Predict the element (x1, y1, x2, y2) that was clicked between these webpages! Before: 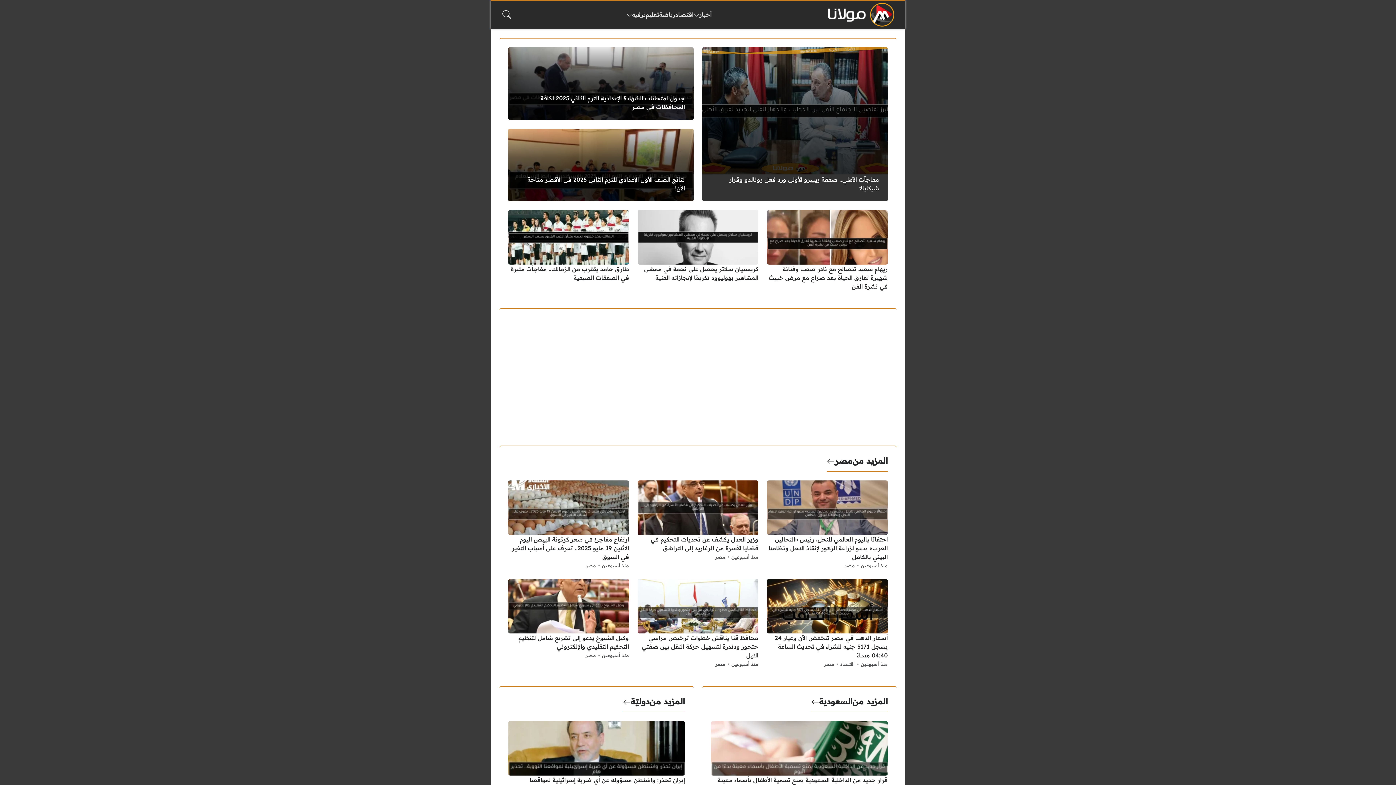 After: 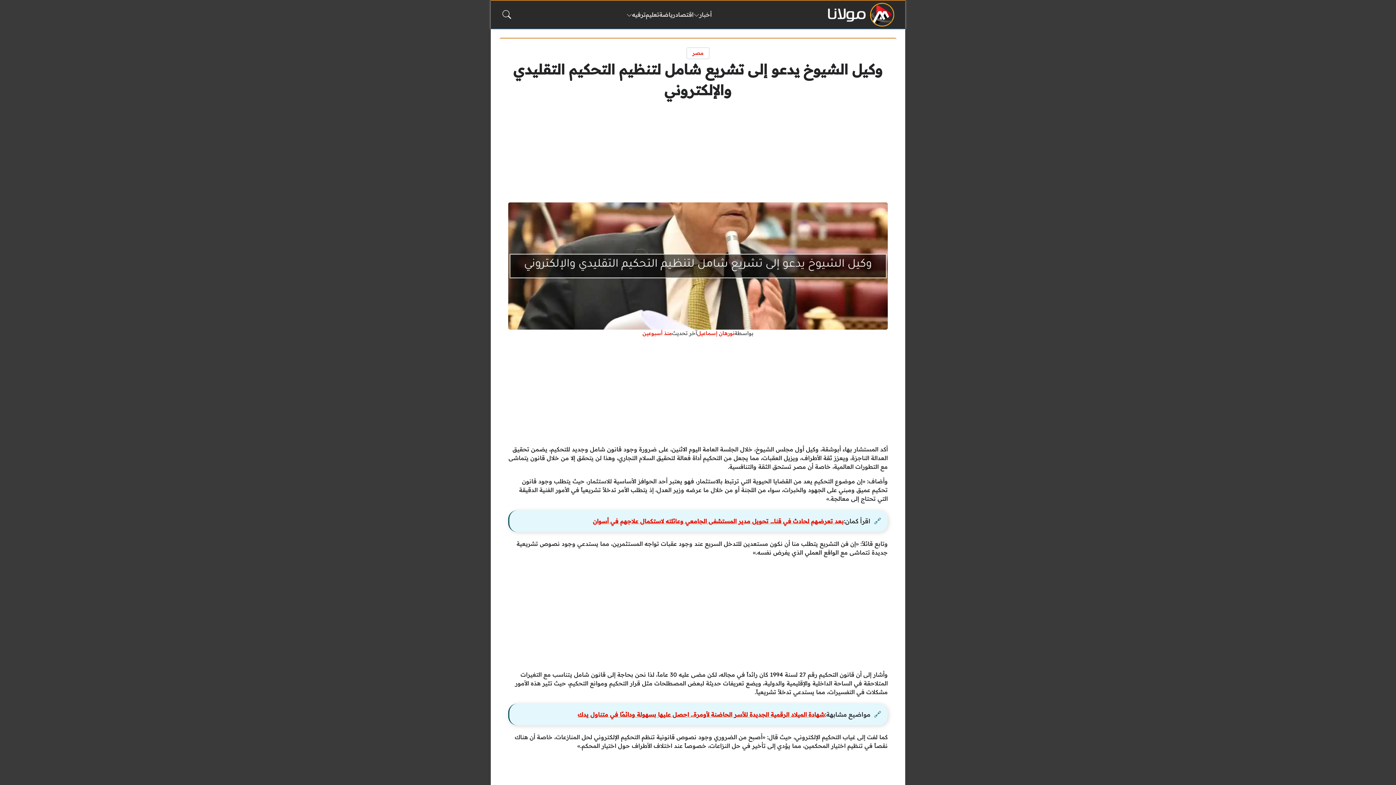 Action: label: منذ أسبوعين bbox: (602, 651, 629, 660)